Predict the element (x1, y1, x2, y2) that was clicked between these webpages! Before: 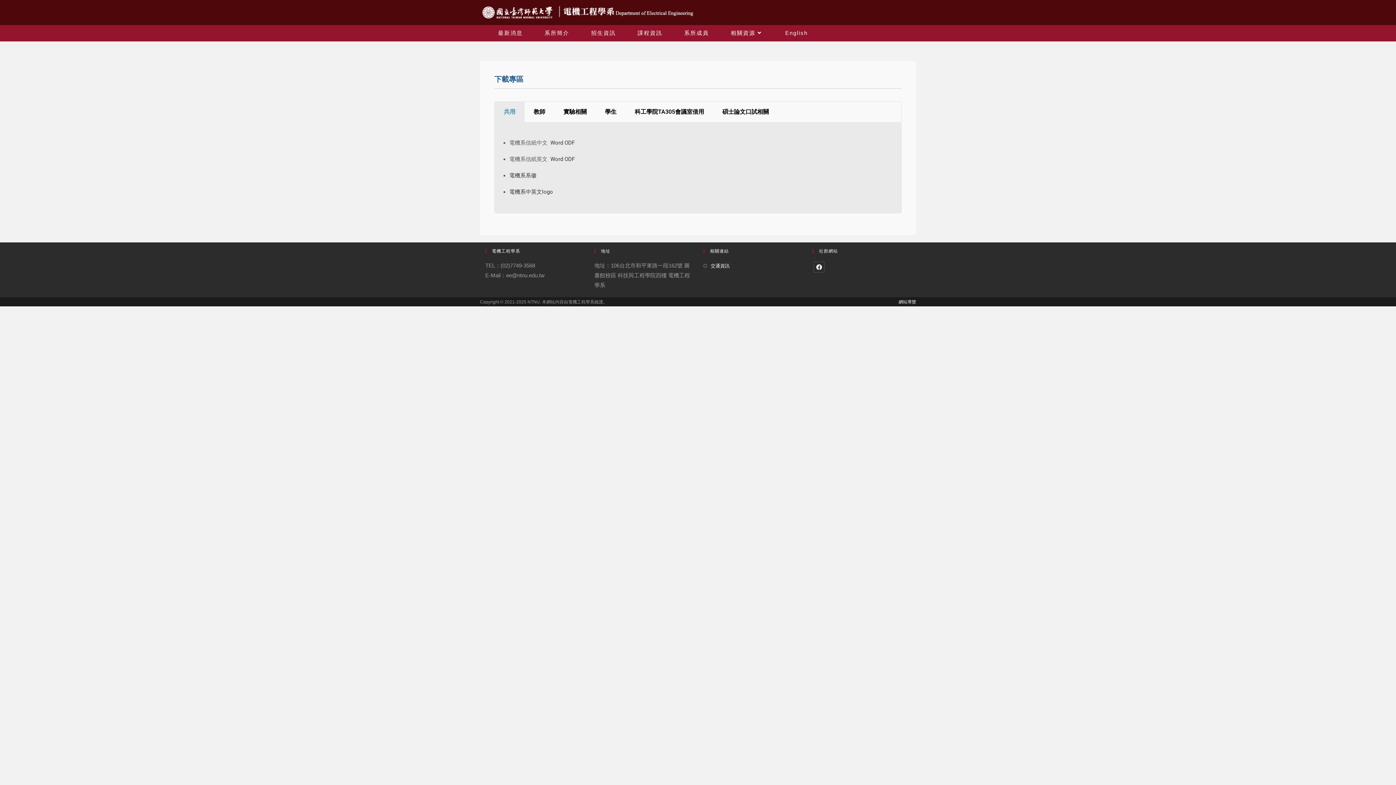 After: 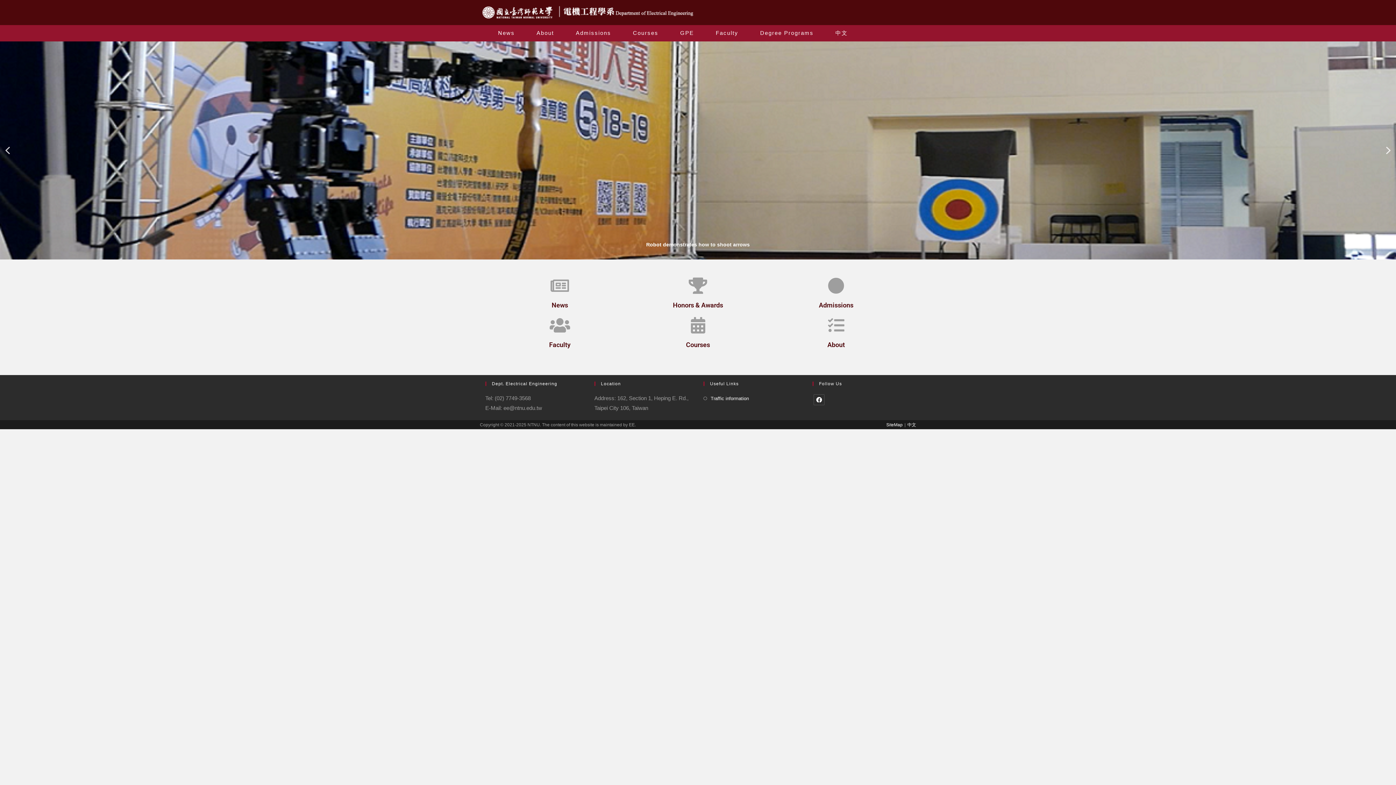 Action: label: English bbox: (774, 25, 818, 41)